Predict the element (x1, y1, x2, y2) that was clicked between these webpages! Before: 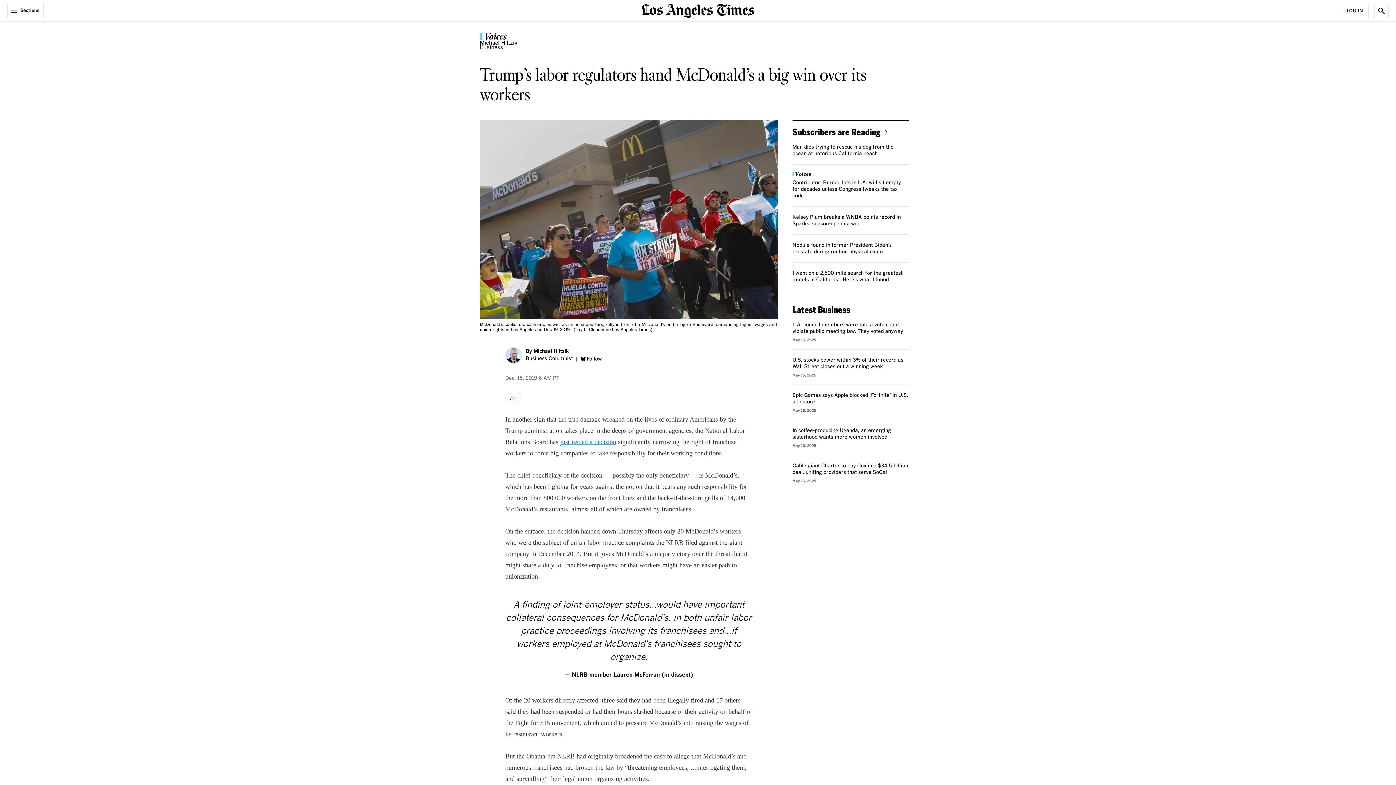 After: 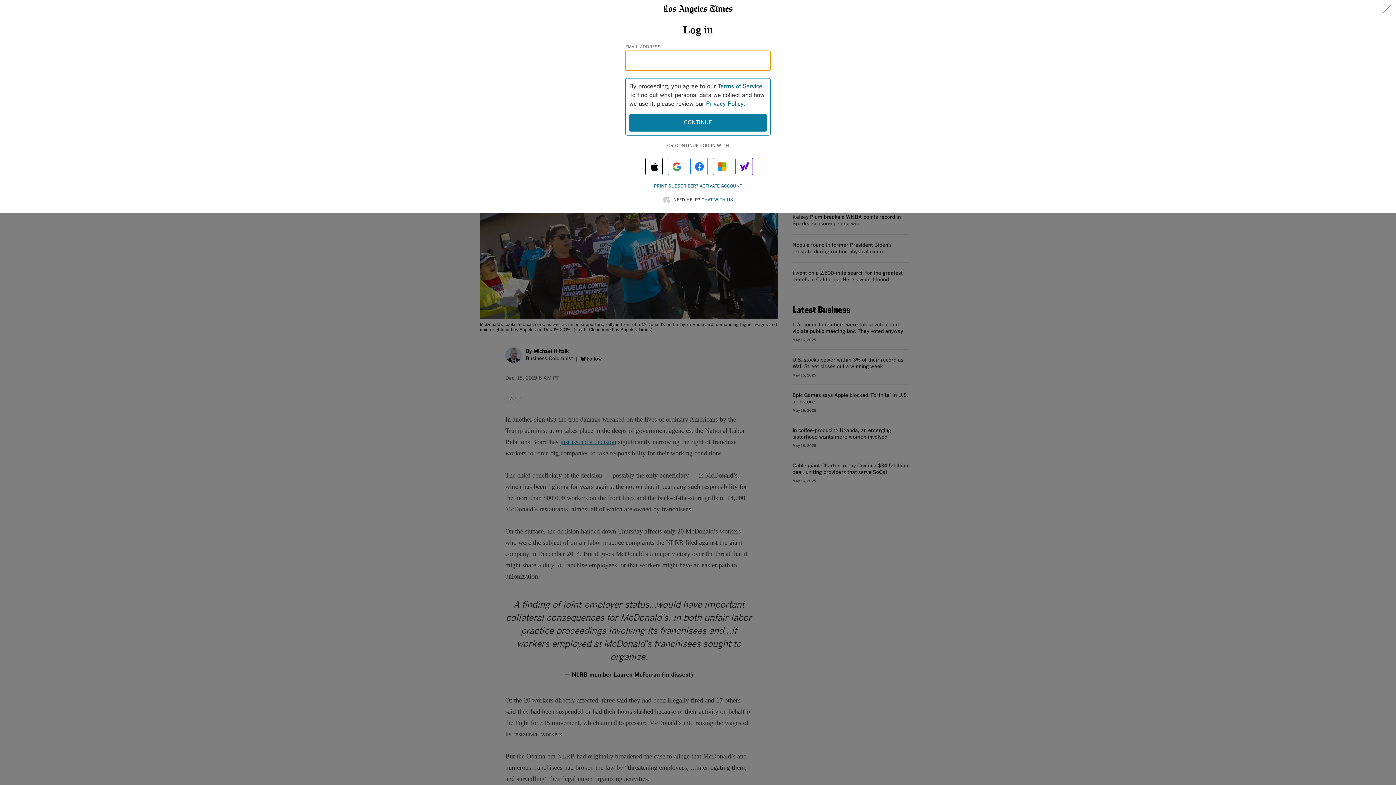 Action: bbox: (1341, 3, 1369, 18) label: Log In